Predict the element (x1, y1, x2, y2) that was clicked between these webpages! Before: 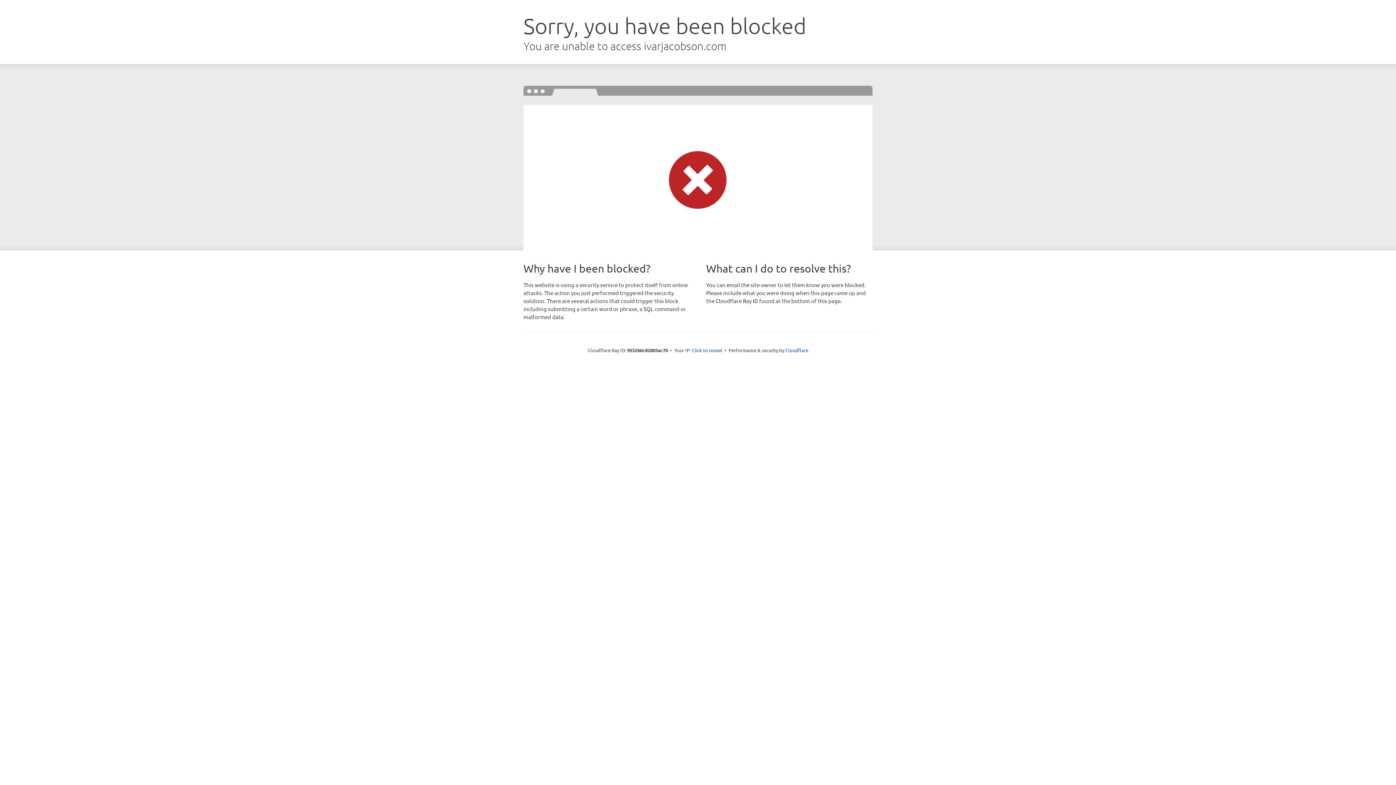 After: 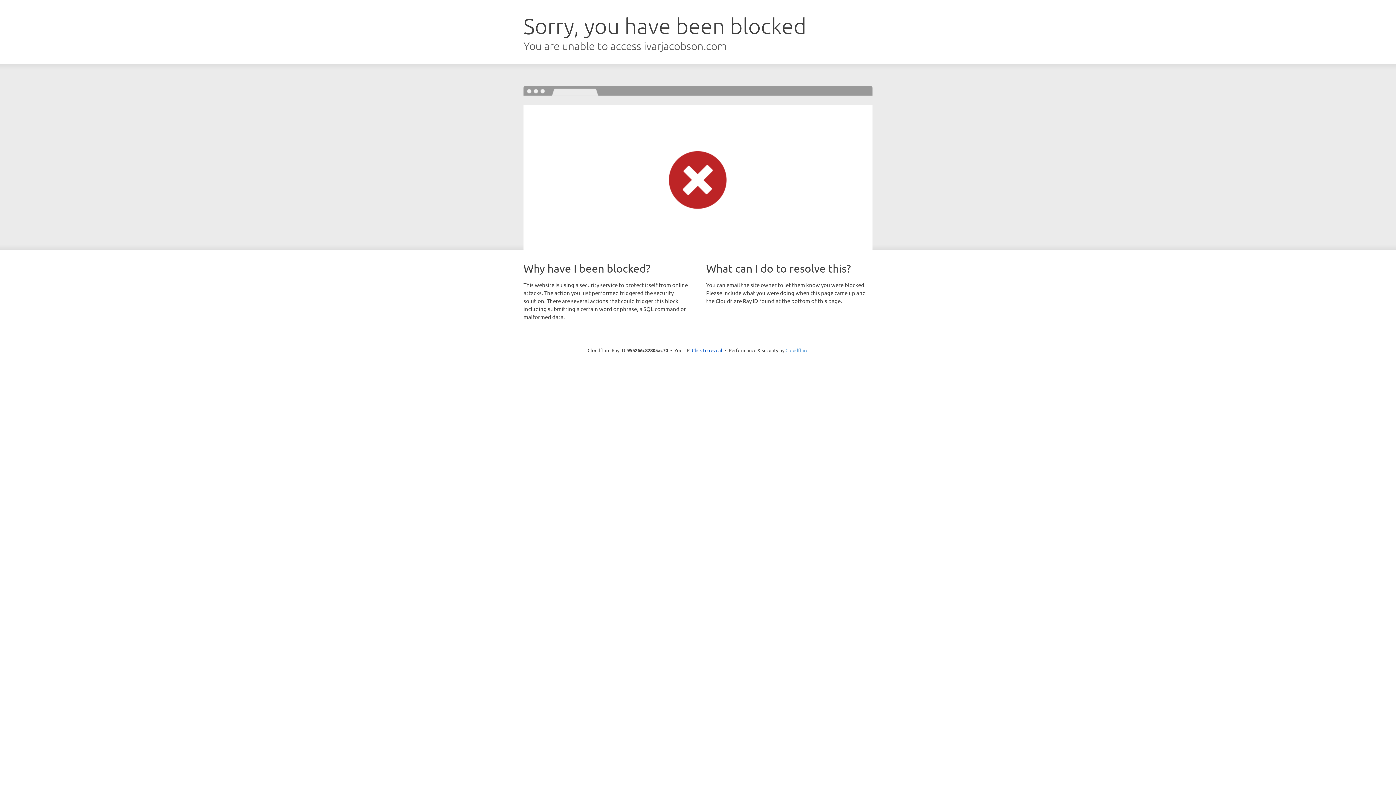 Action: bbox: (785, 347, 808, 353) label: Cloudflare